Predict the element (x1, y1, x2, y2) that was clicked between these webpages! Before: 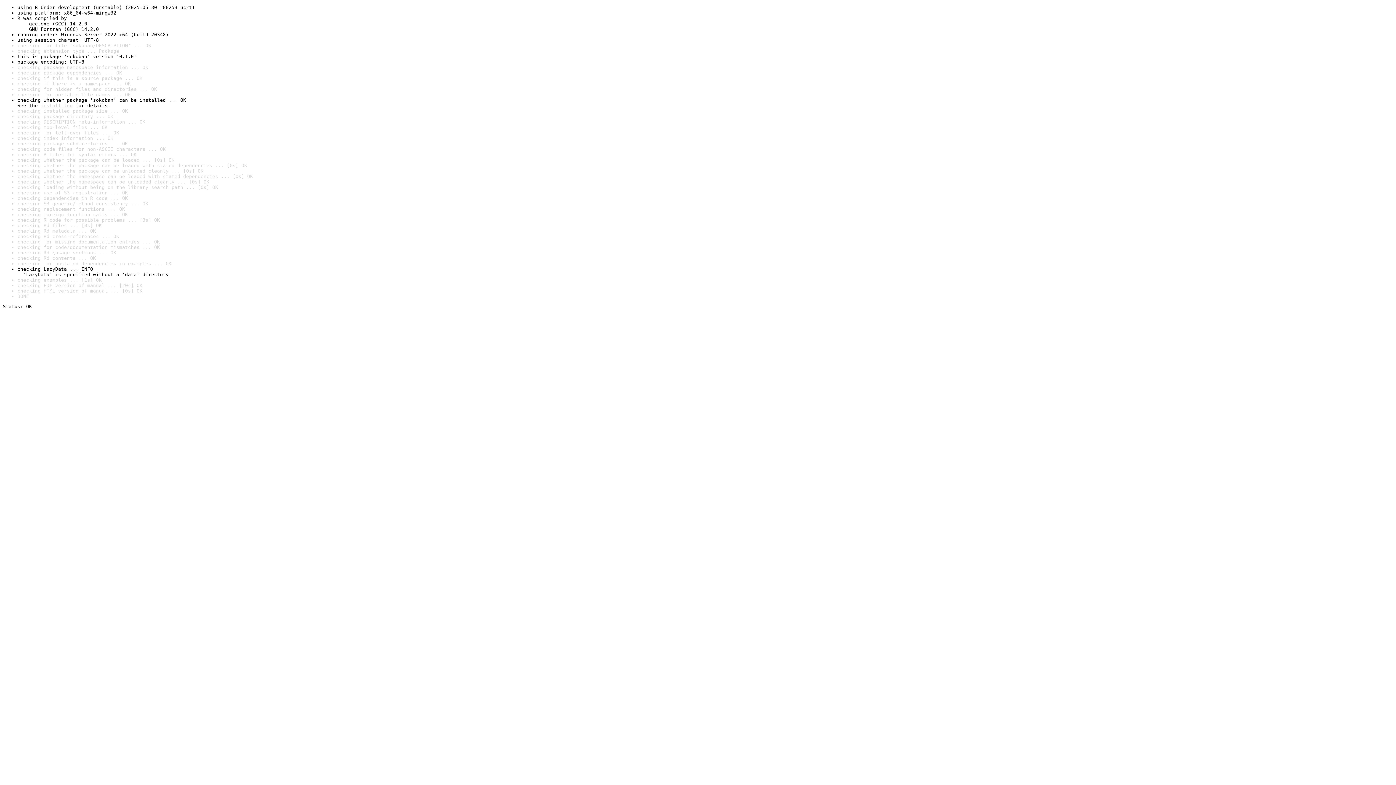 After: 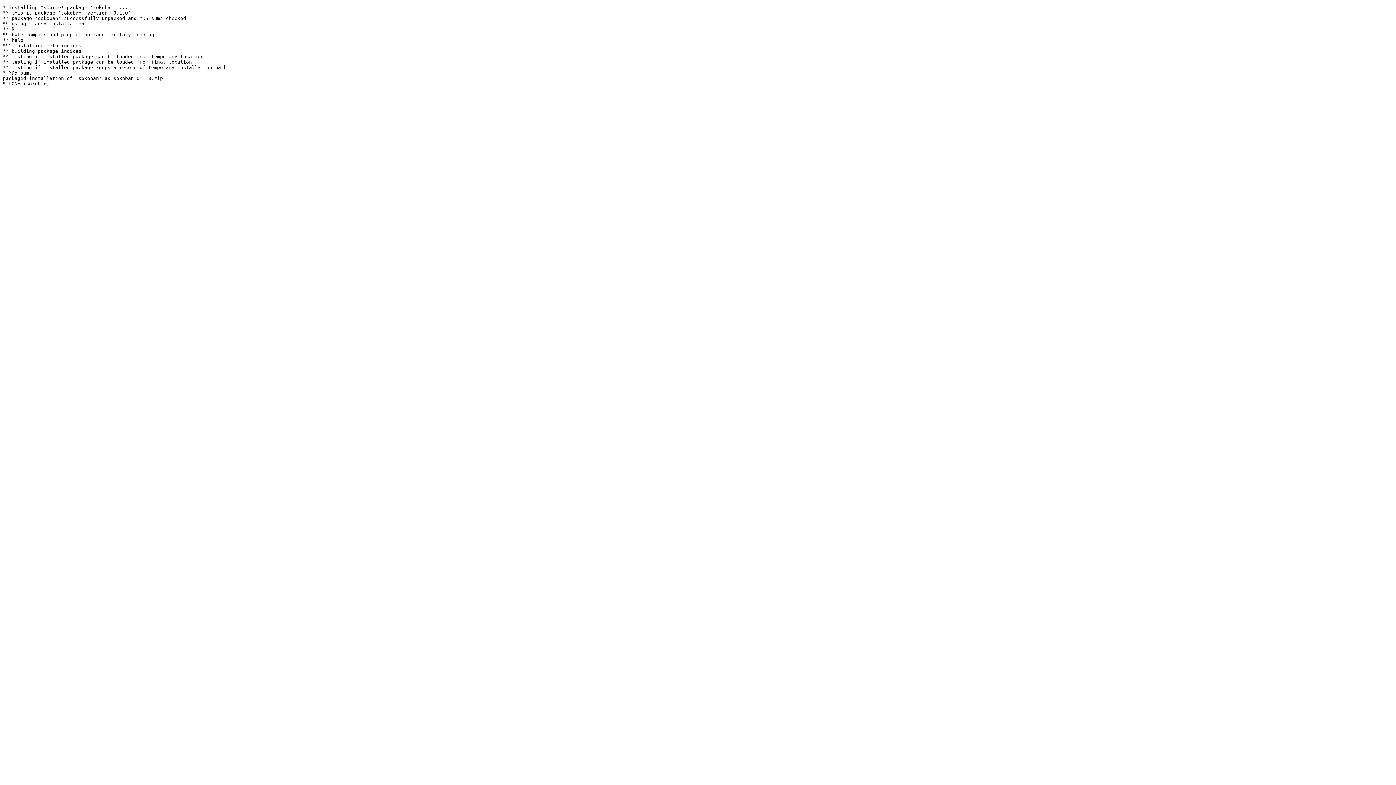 Action: bbox: (40, 102, 72, 108) label: install log